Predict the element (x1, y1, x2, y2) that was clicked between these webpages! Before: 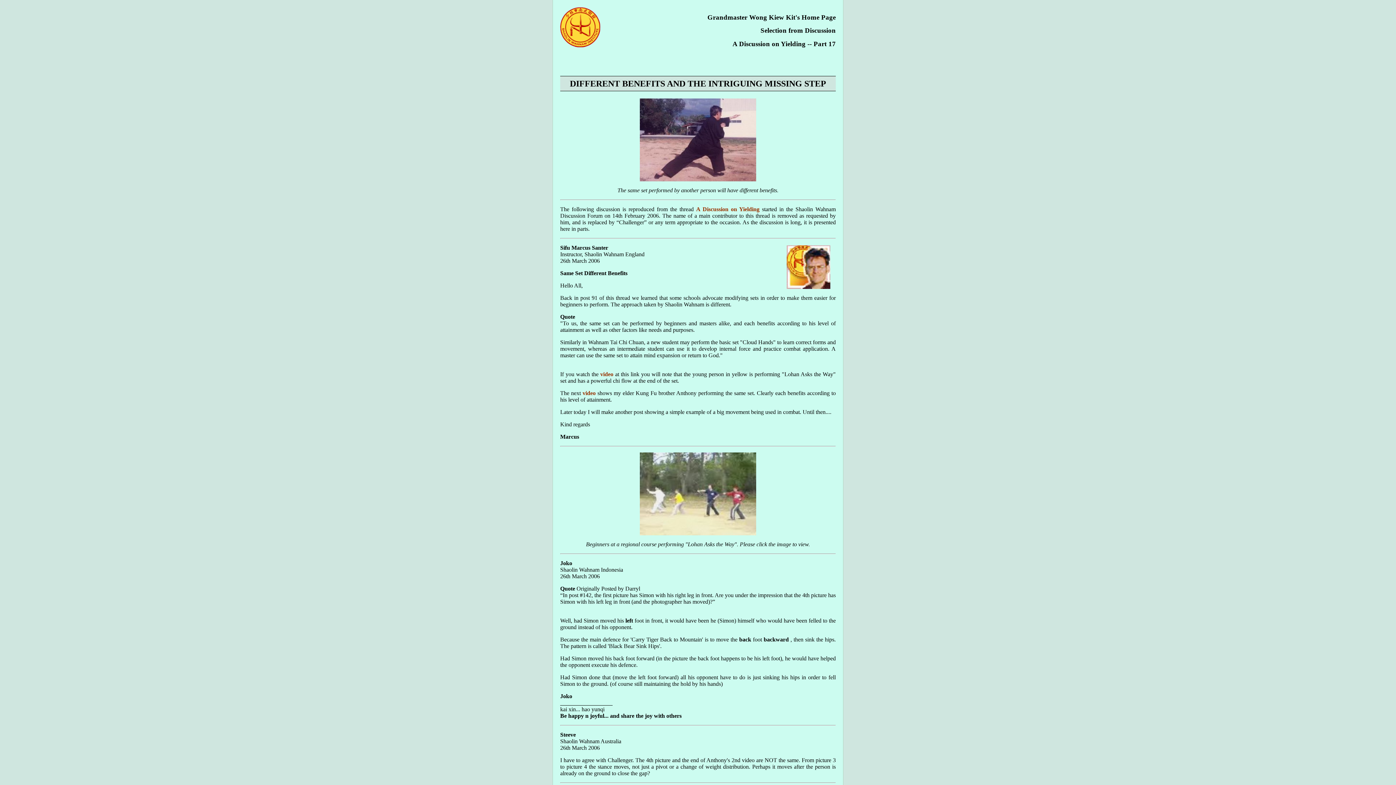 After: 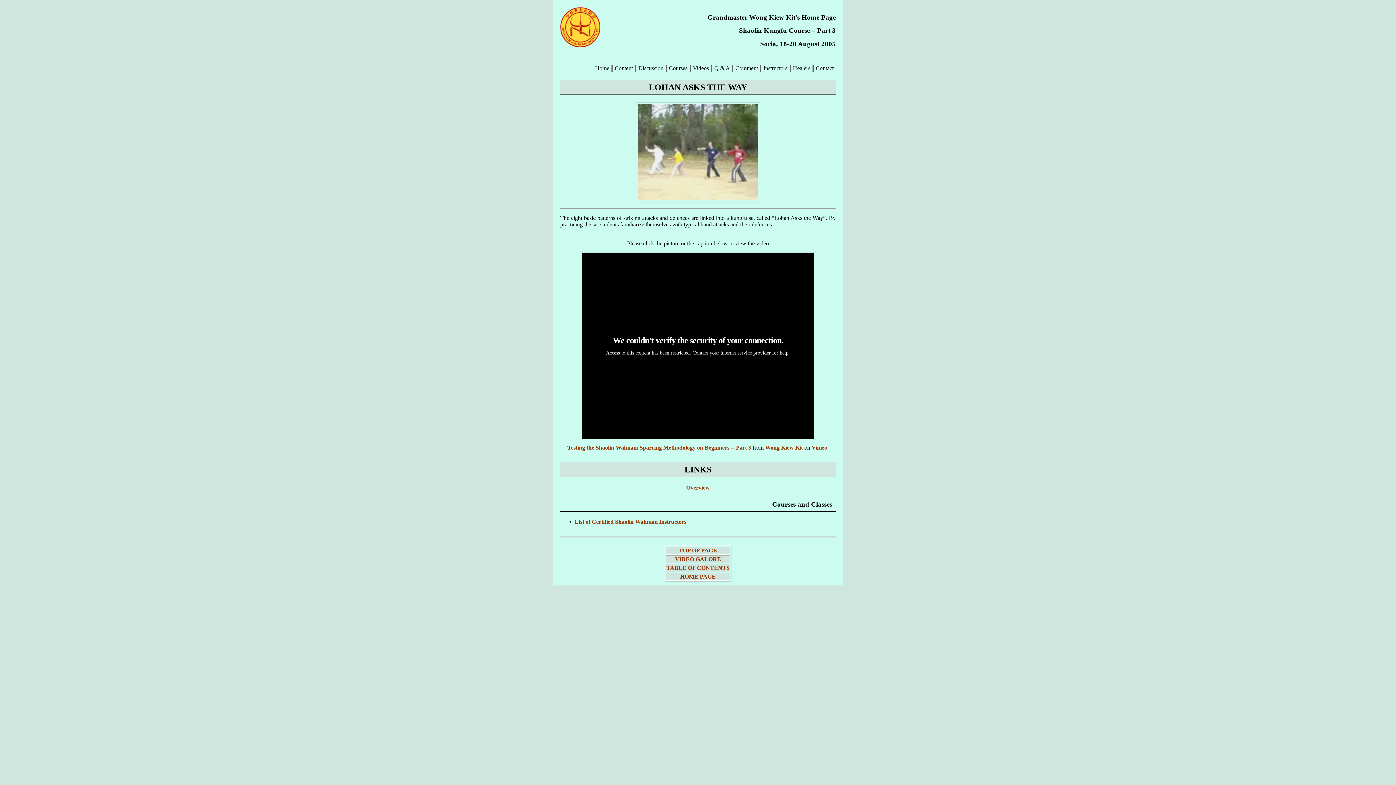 Action: bbox: (600, 371, 615, 377) label: video 